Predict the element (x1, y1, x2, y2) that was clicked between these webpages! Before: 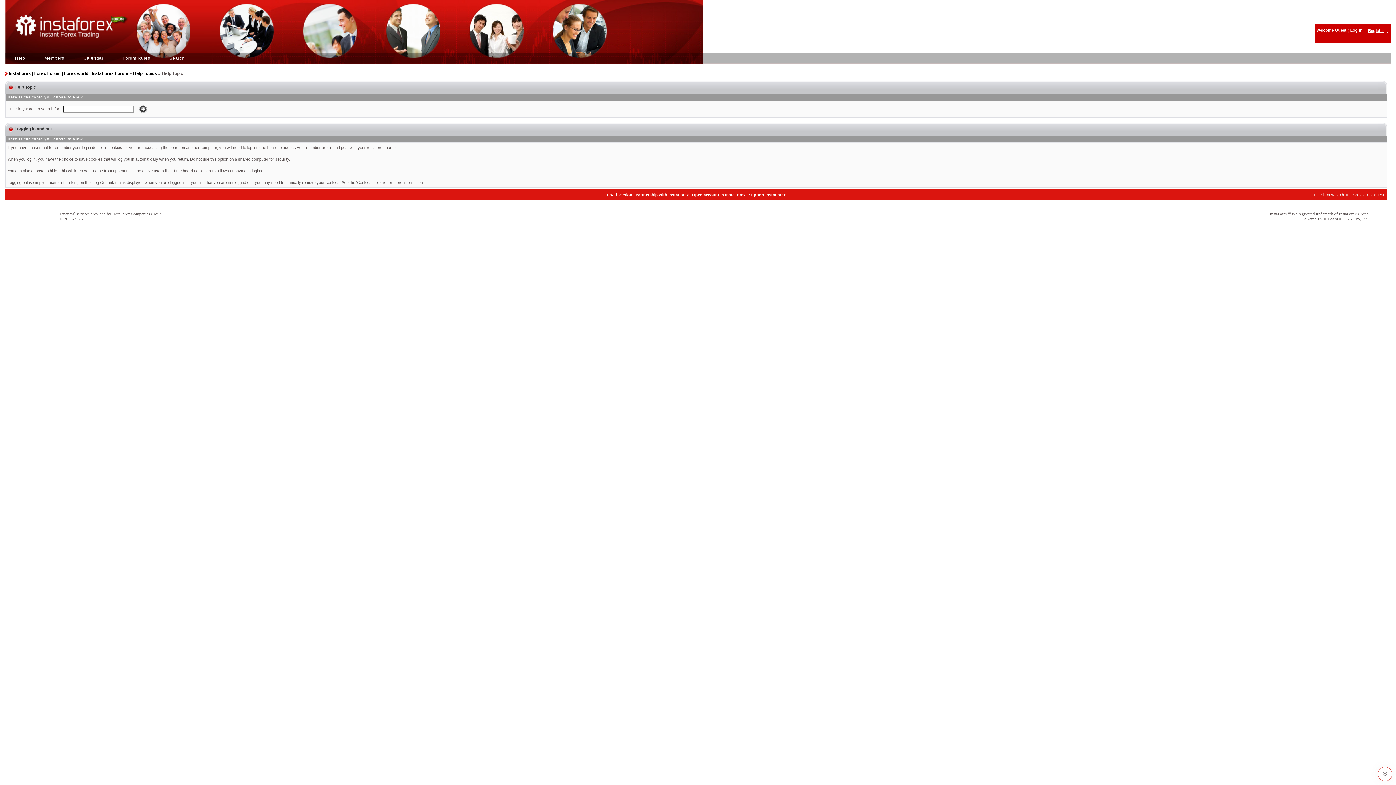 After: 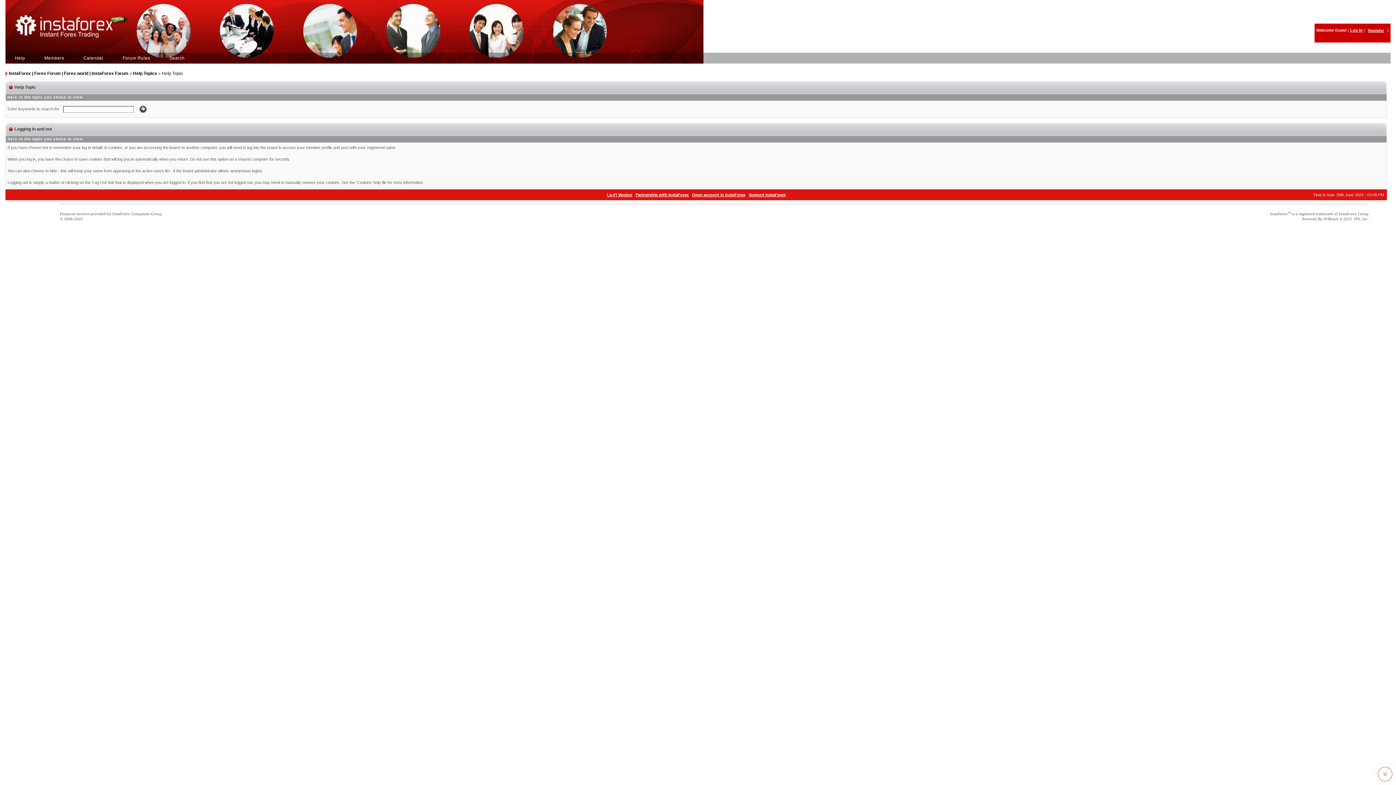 Action: label: IP.Board bbox: (1324, 216, 1338, 221)